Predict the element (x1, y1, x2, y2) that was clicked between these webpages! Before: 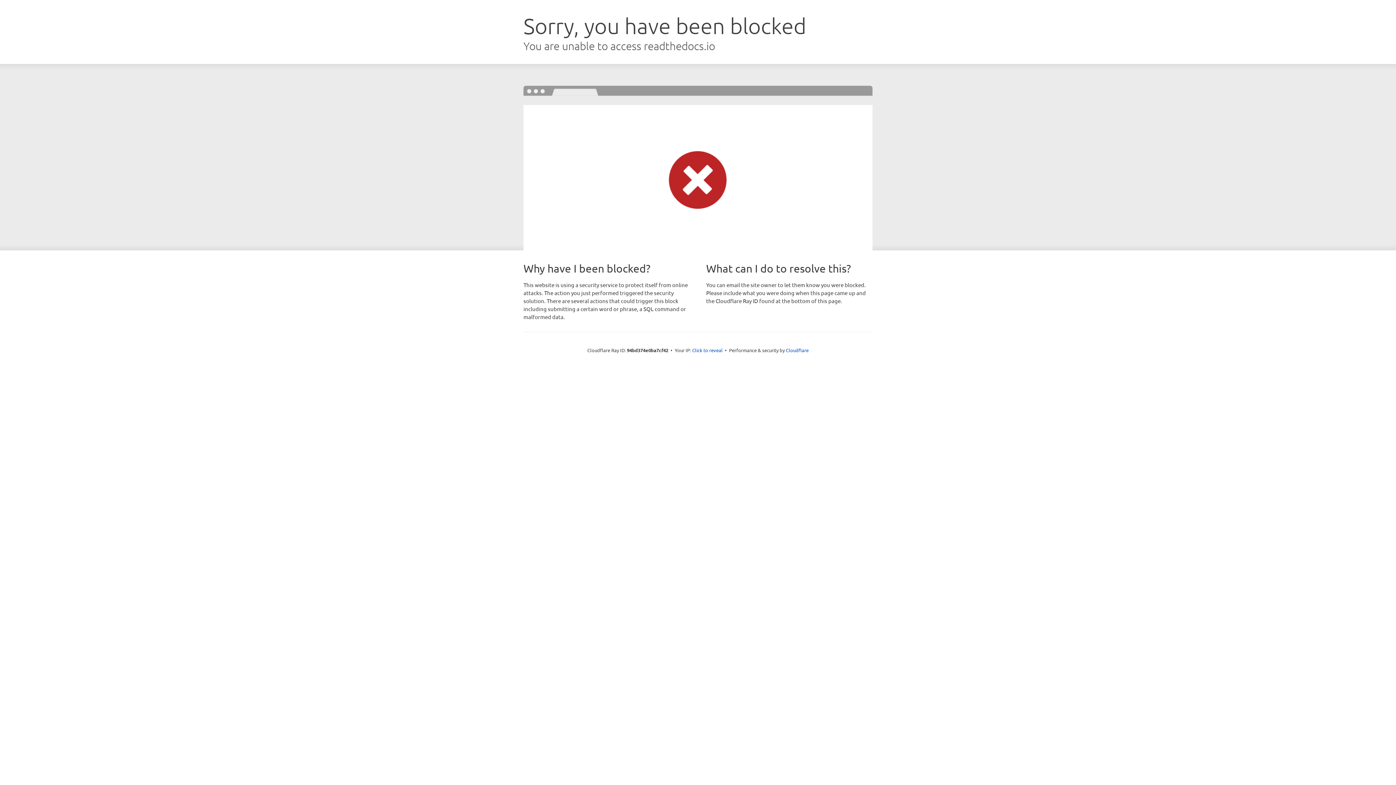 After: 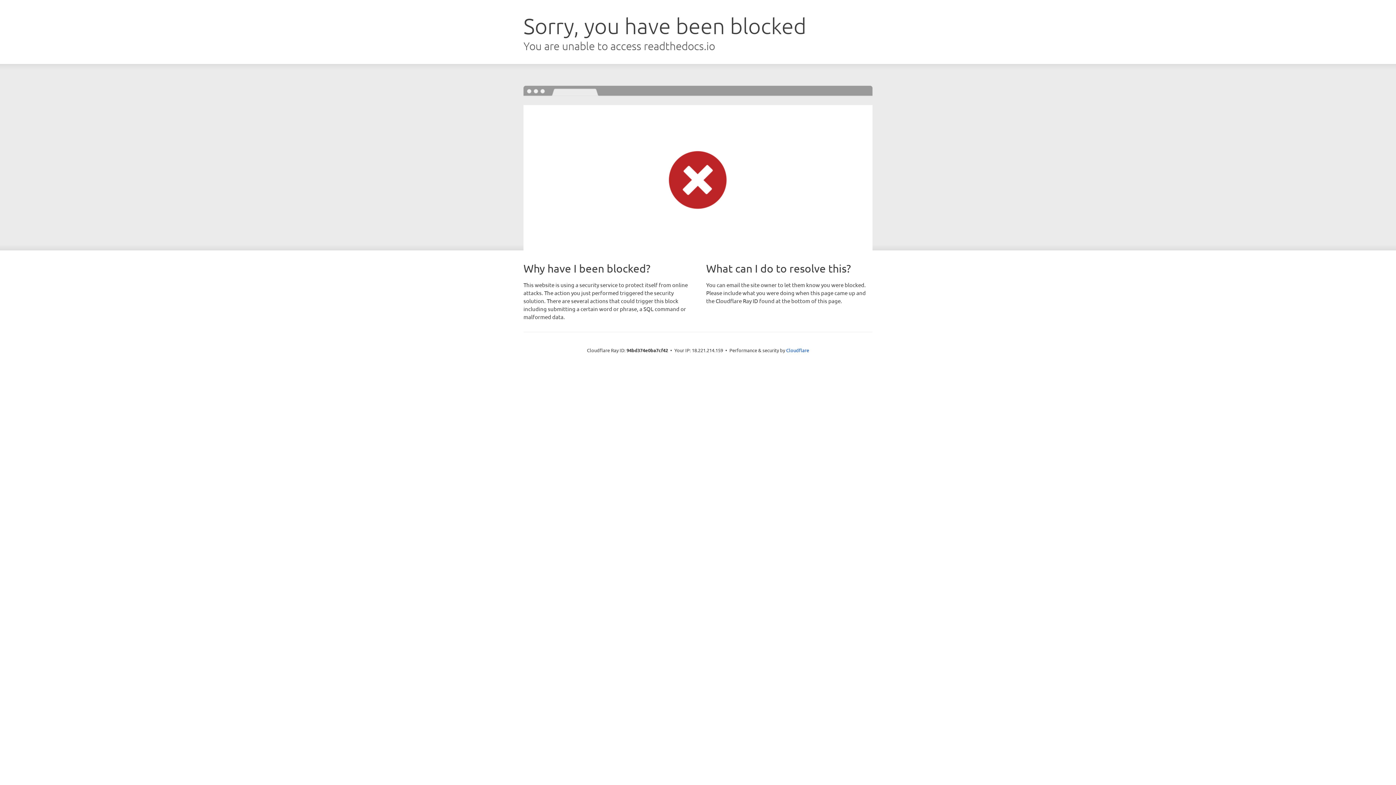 Action: label: Click to reveal bbox: (692, 346, 722, 353)